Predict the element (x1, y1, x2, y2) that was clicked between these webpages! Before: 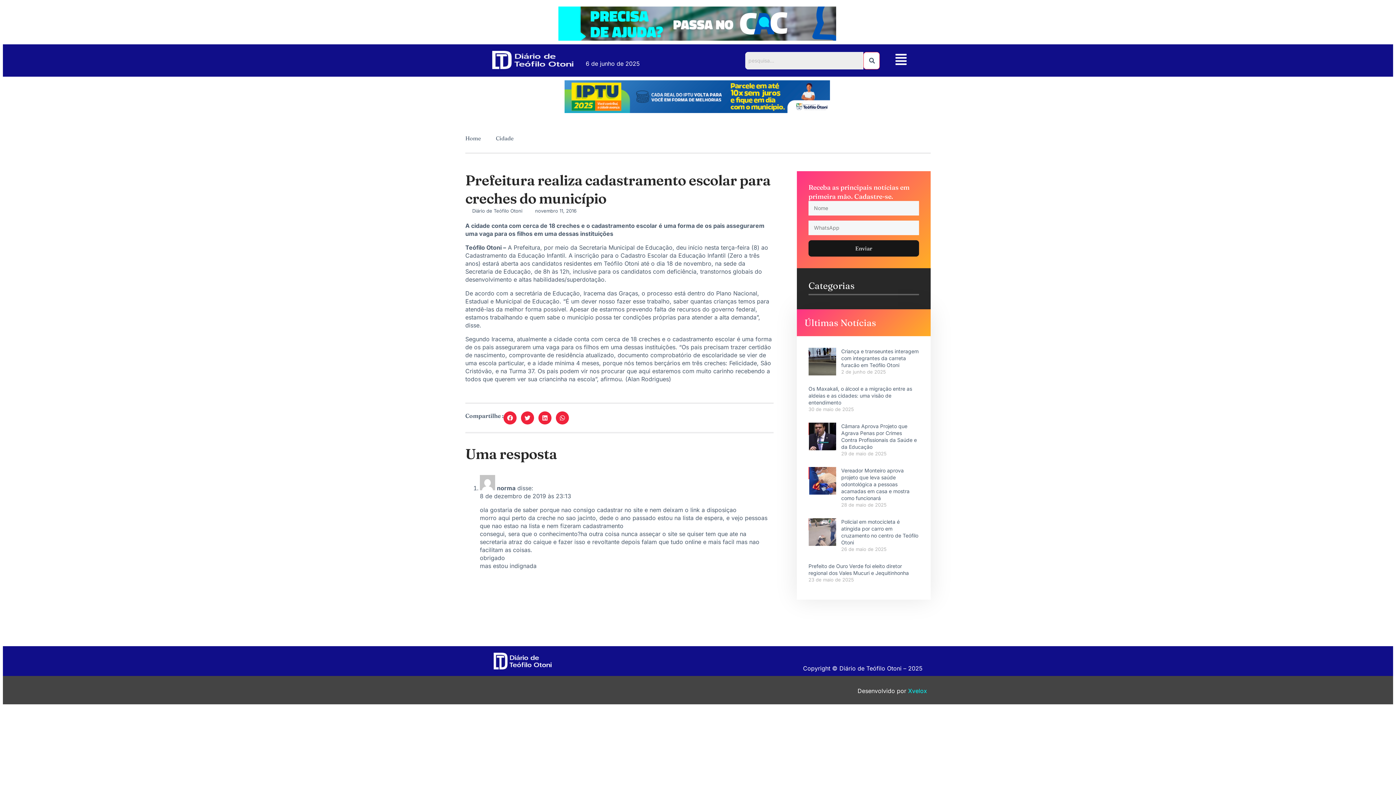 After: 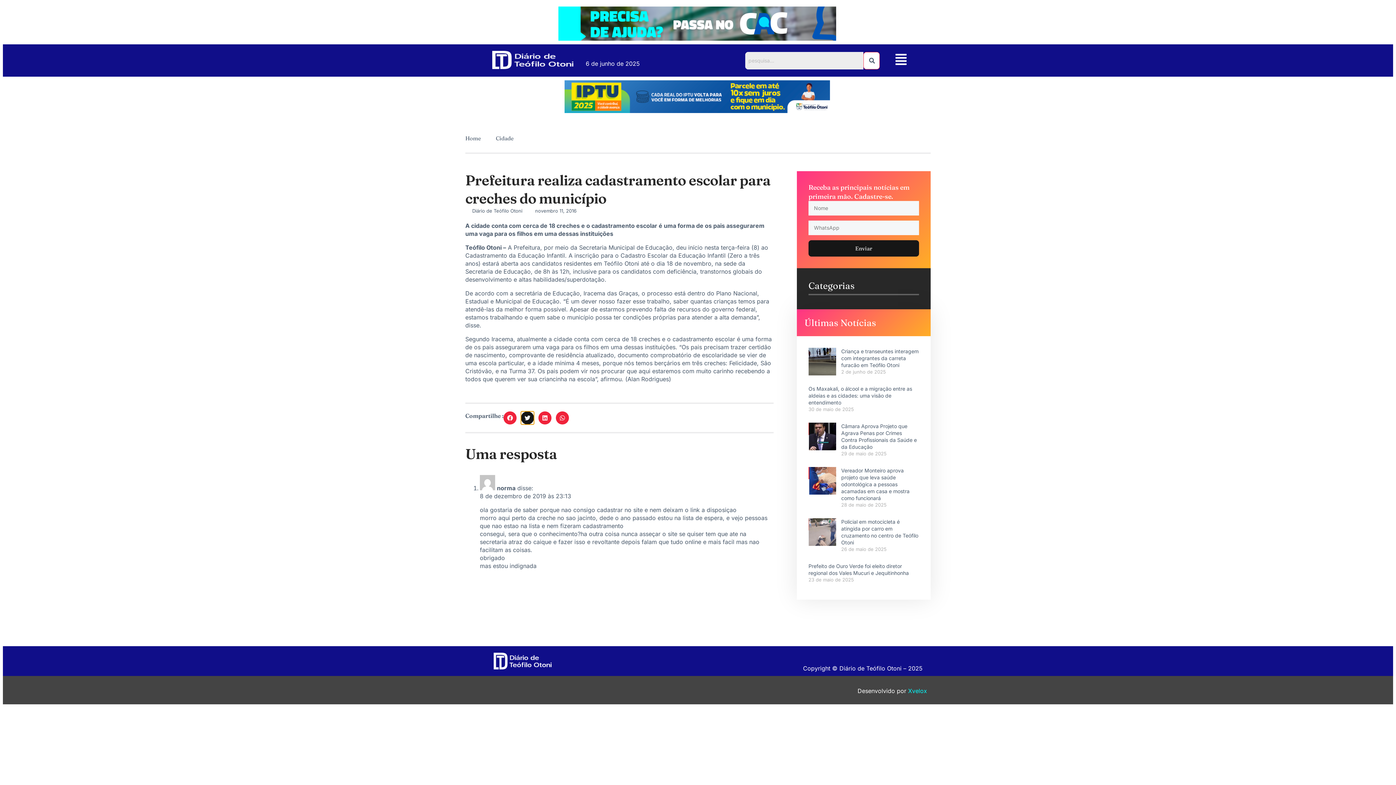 Action: label: Share on twitter bbox: (521, 411, 534, 424)